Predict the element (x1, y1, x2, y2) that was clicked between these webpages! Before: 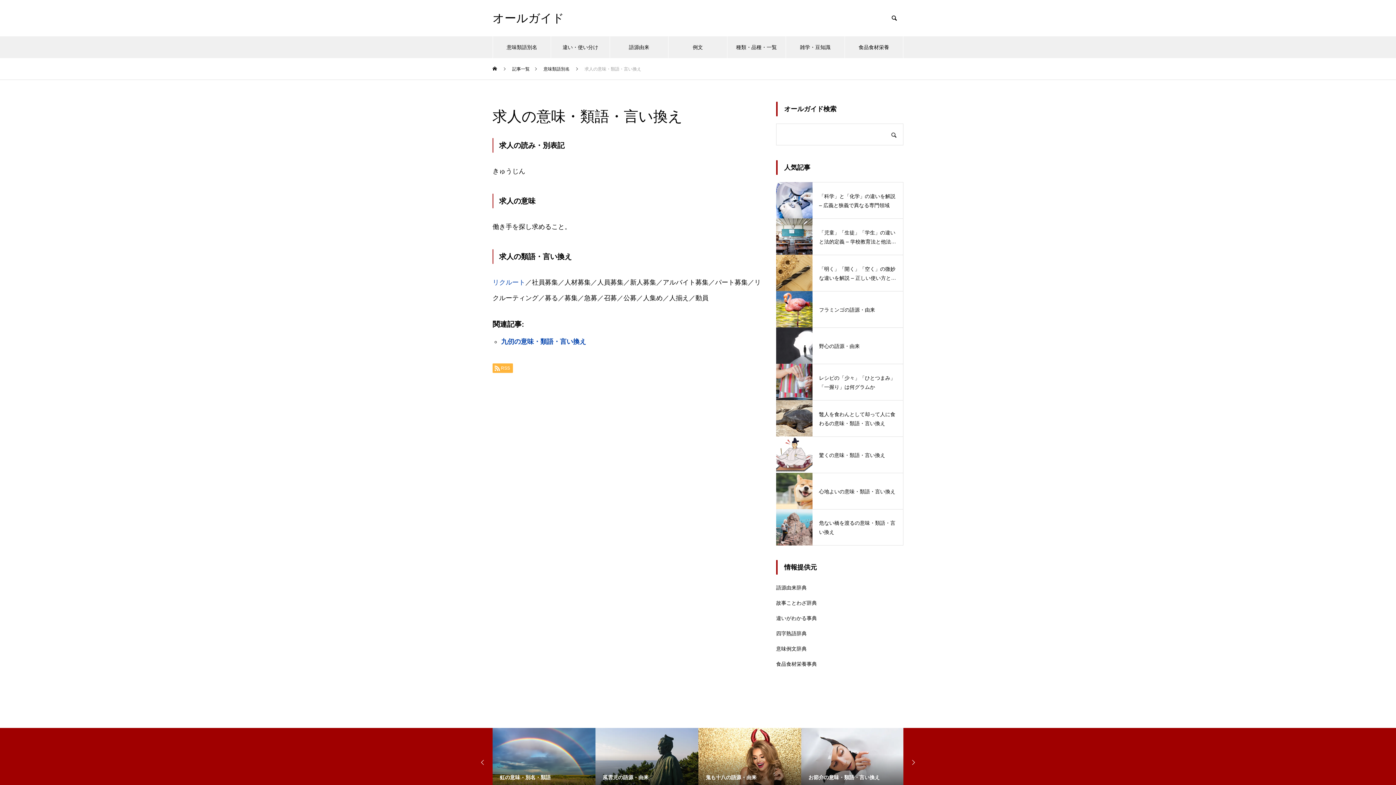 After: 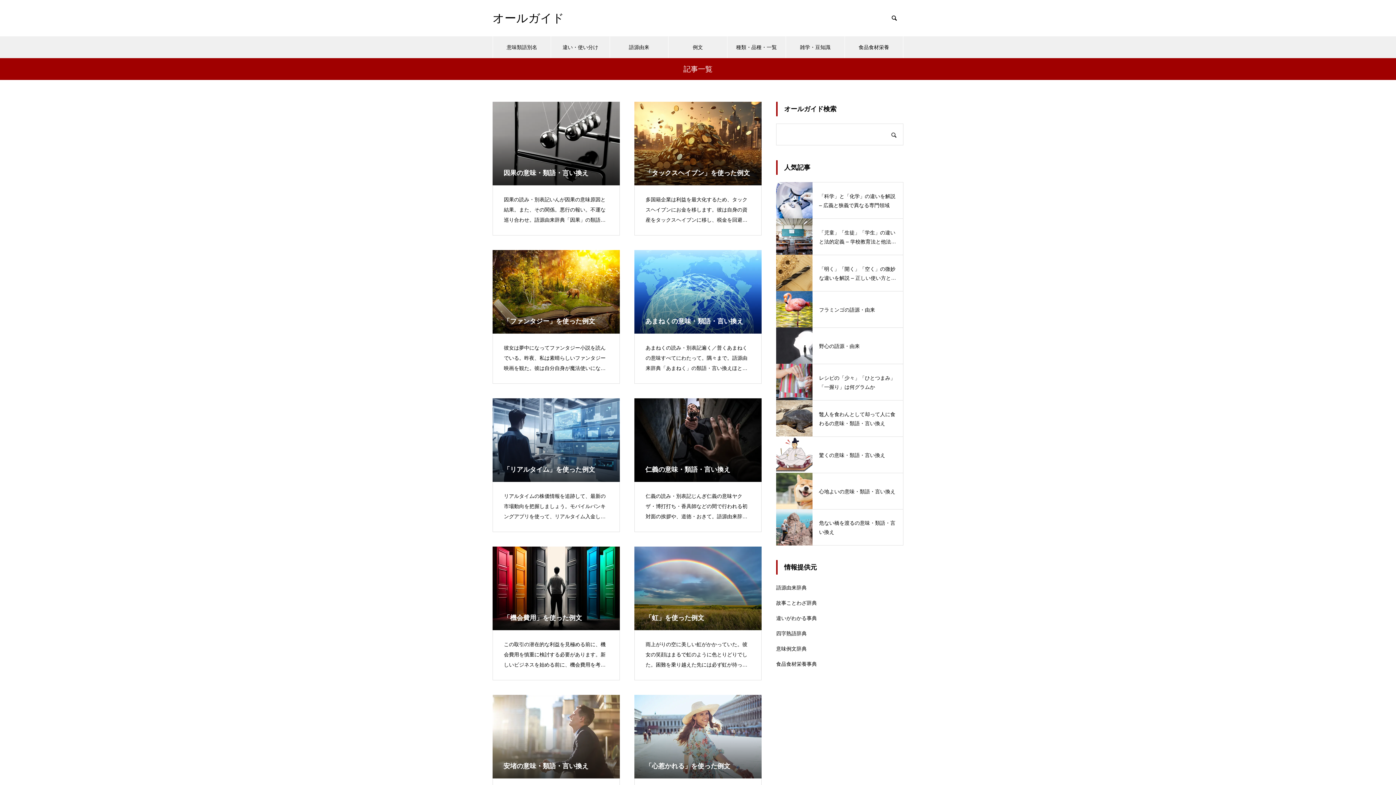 Action: label: 記事一覧 bbox: (512, 58, 529, 79)